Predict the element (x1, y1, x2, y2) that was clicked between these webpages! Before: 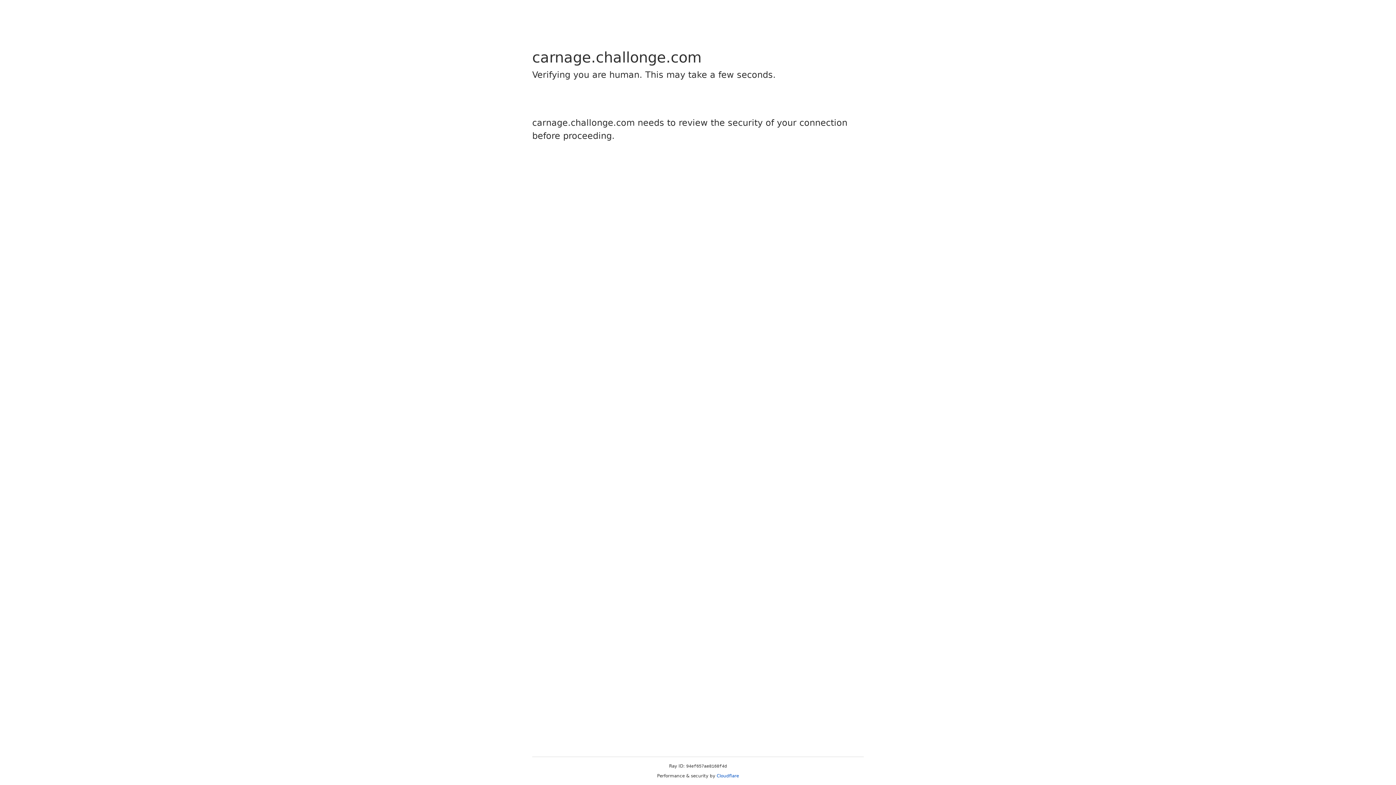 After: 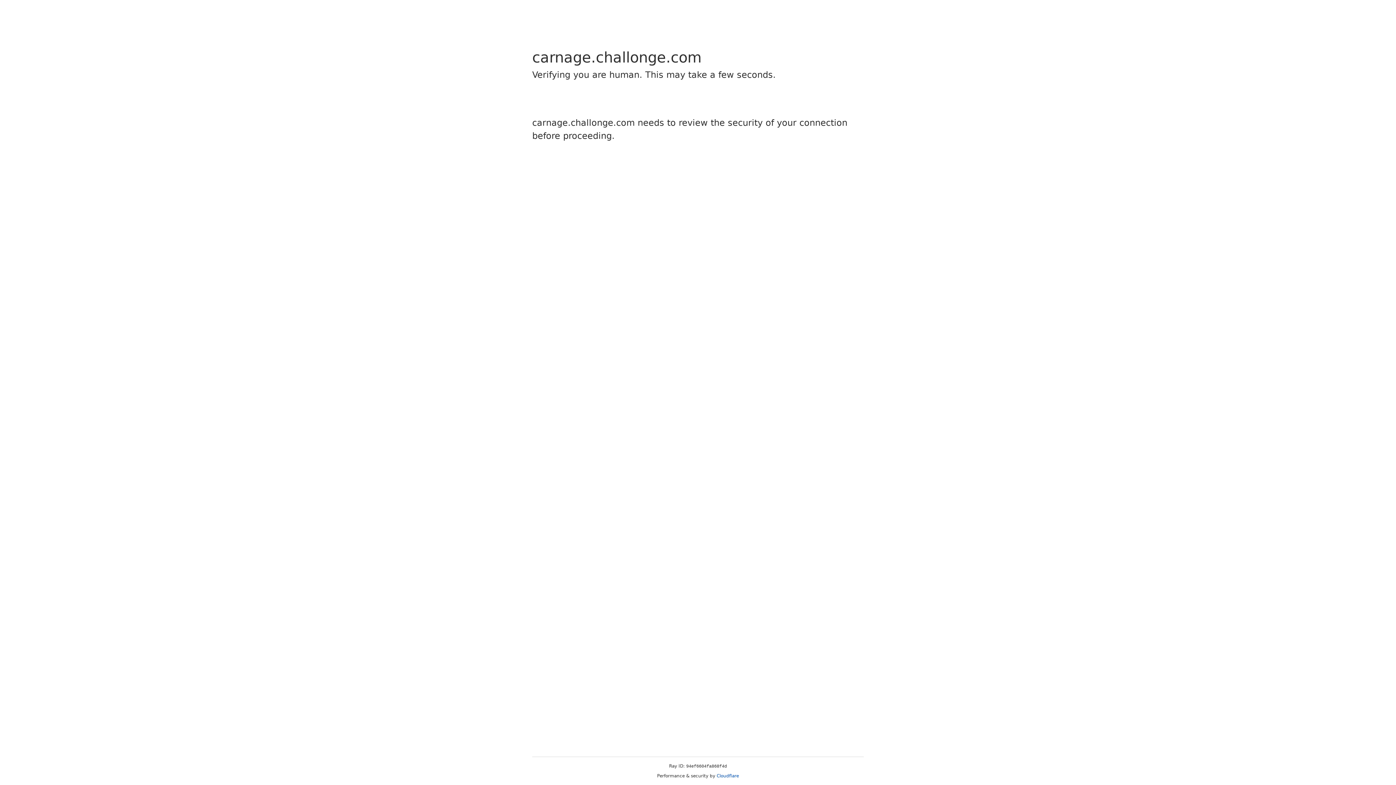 Action: bbox: (716, 773, 739, 778) label: Cloudflare